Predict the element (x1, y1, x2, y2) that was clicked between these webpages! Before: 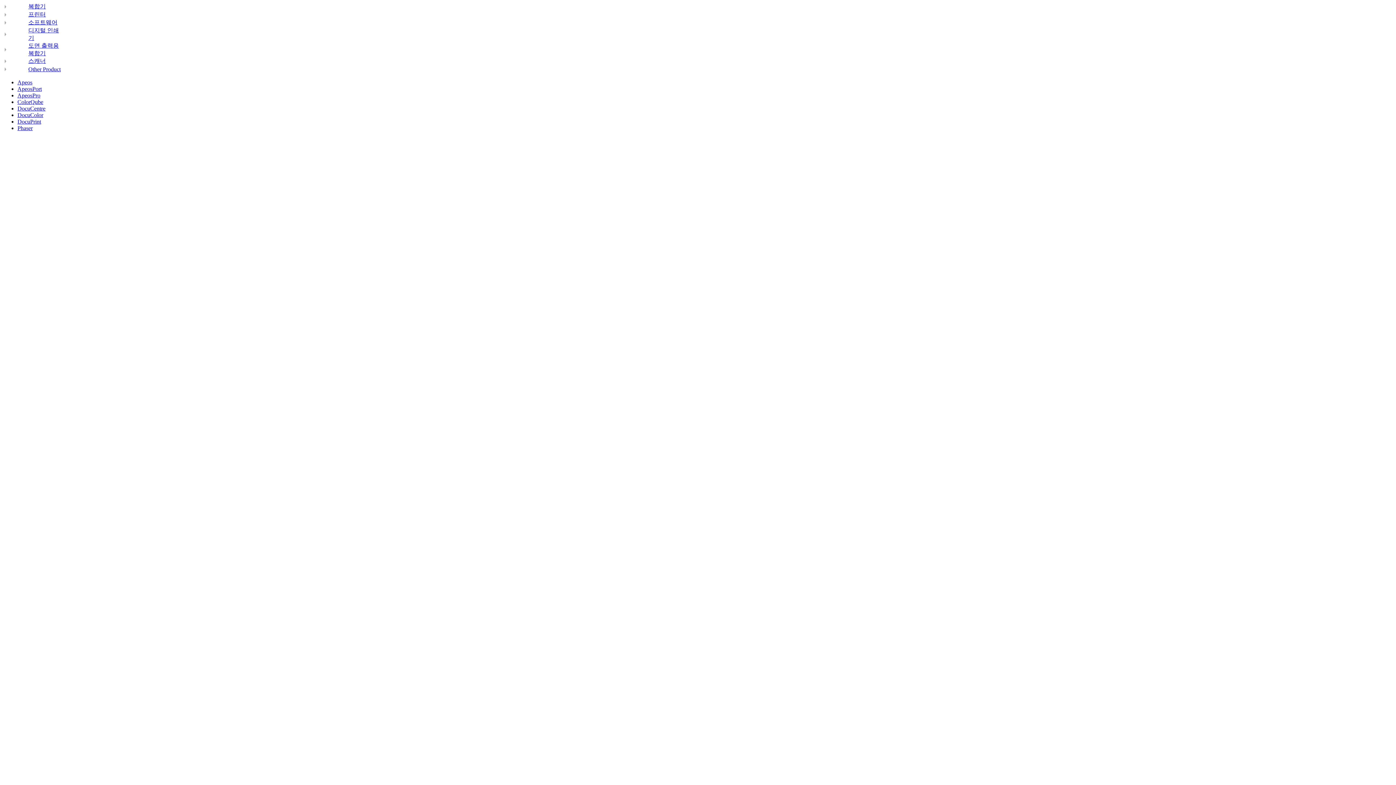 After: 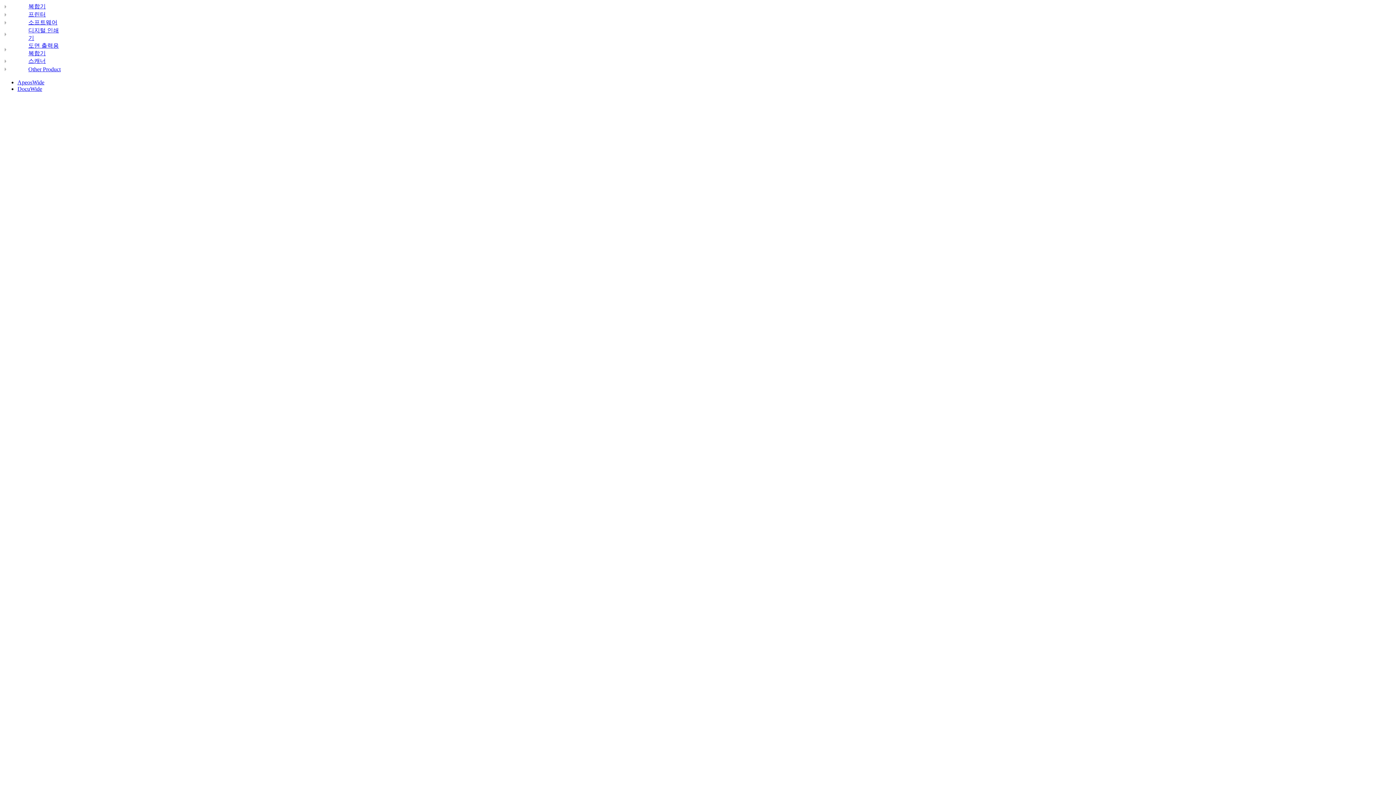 Action: bbox: (2, 46, 8, 52)